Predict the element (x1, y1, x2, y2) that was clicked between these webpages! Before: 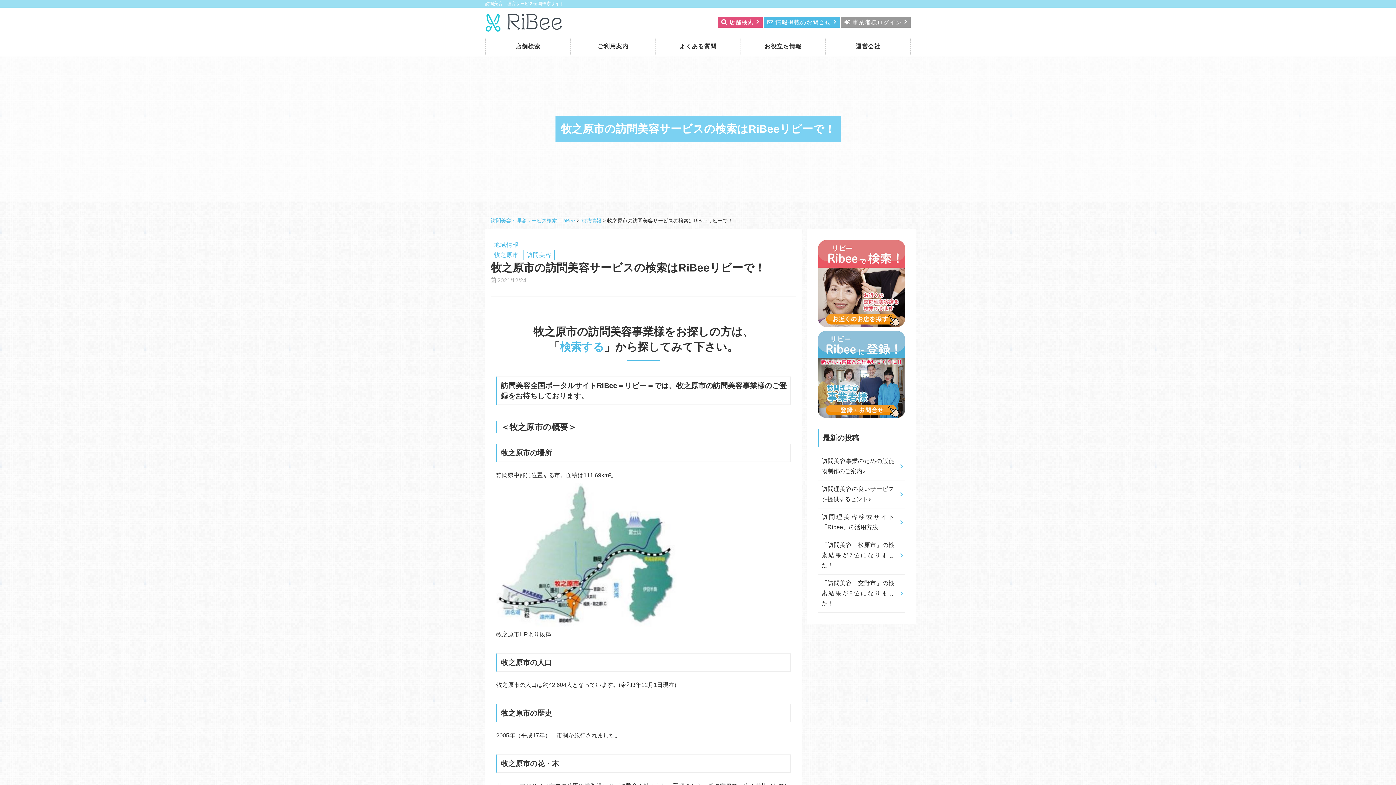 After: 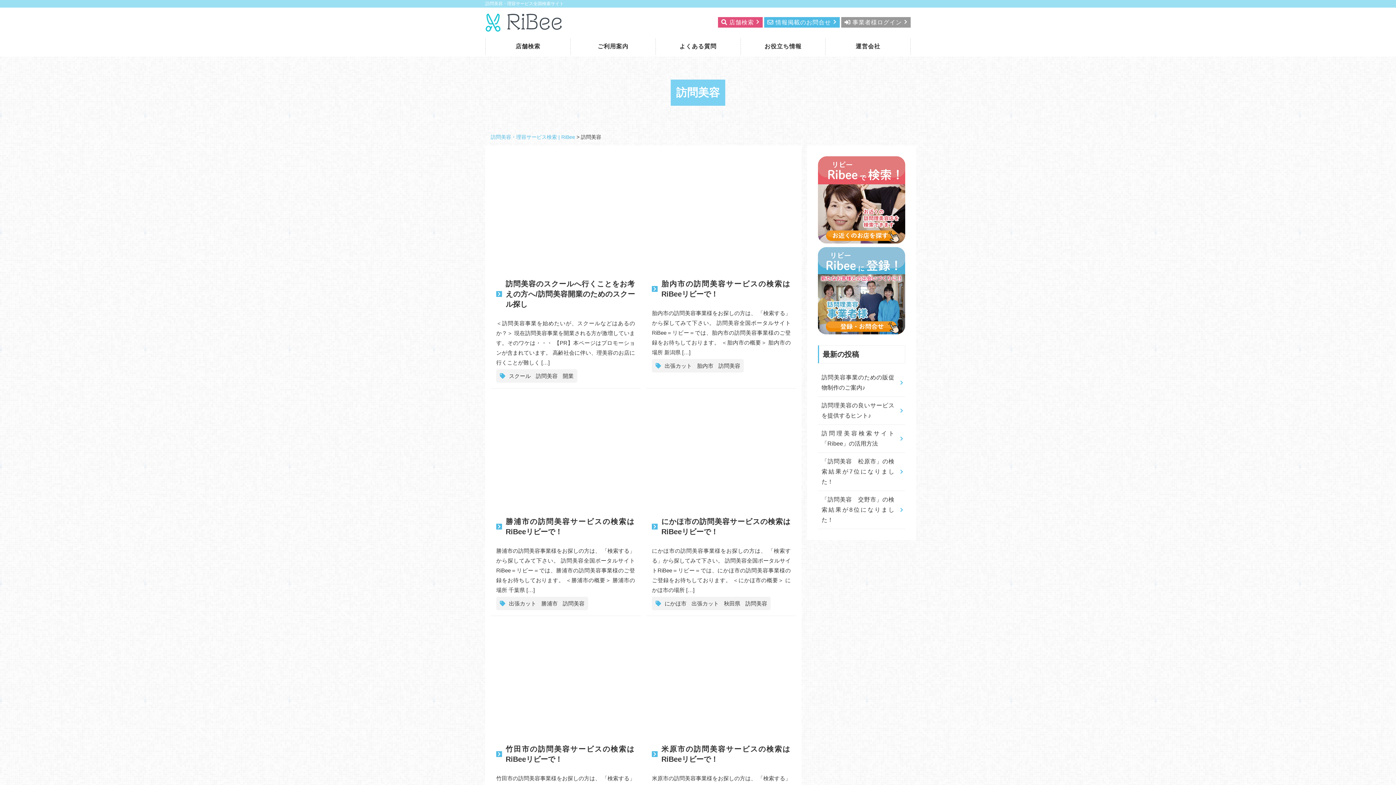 Action: label: 訪問美容 bbox: (523, 252, 554, 258)